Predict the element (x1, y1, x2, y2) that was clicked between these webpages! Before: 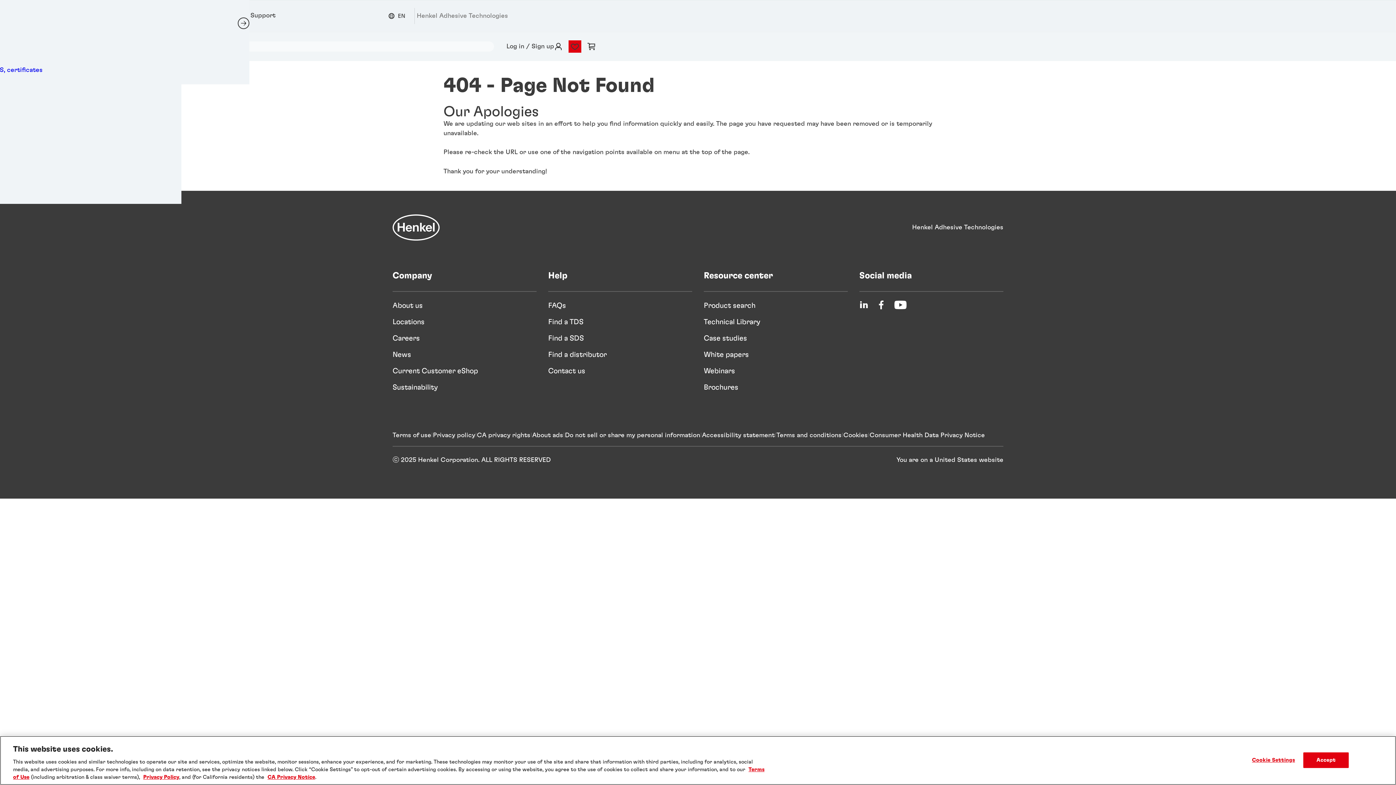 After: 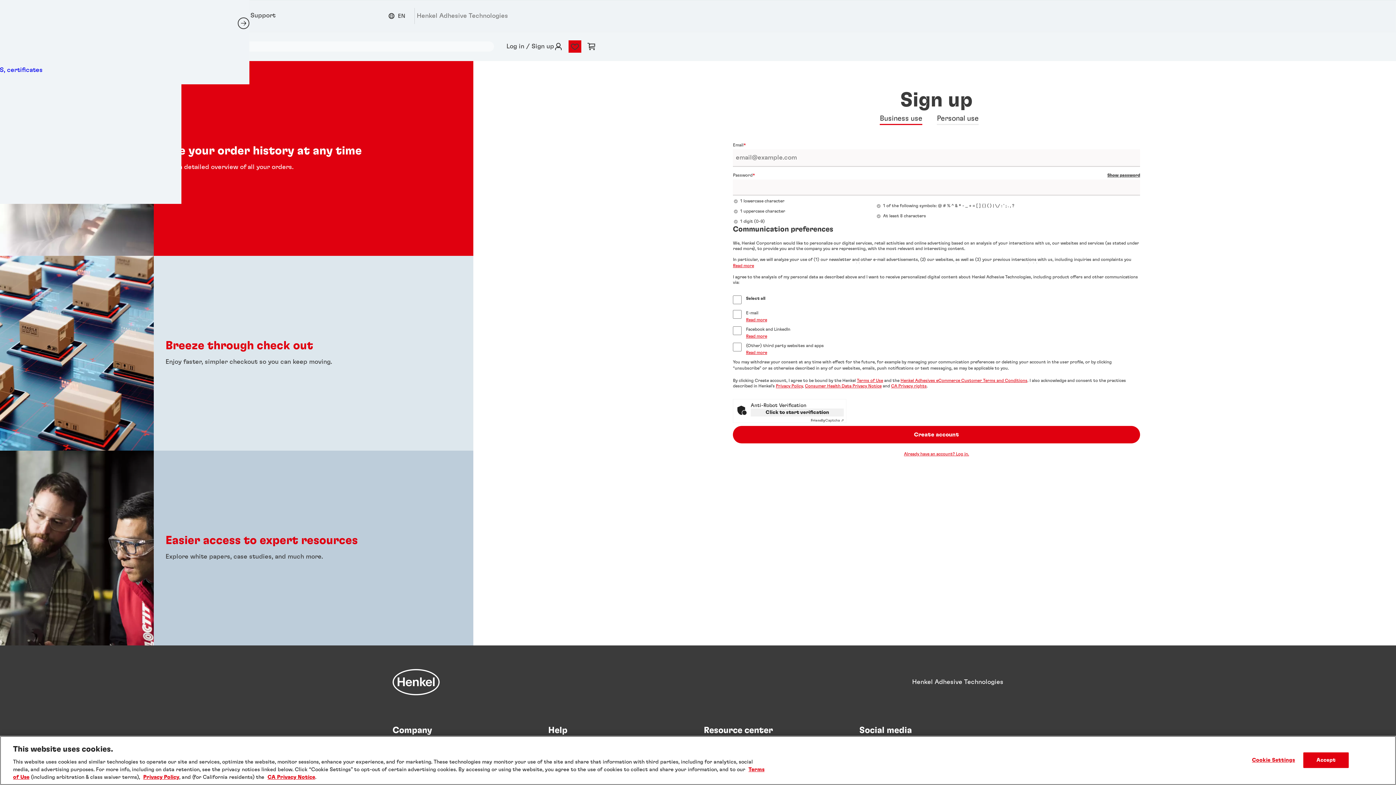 Action: label: Favorites list counter bbox: (568, 40, 581, 52)